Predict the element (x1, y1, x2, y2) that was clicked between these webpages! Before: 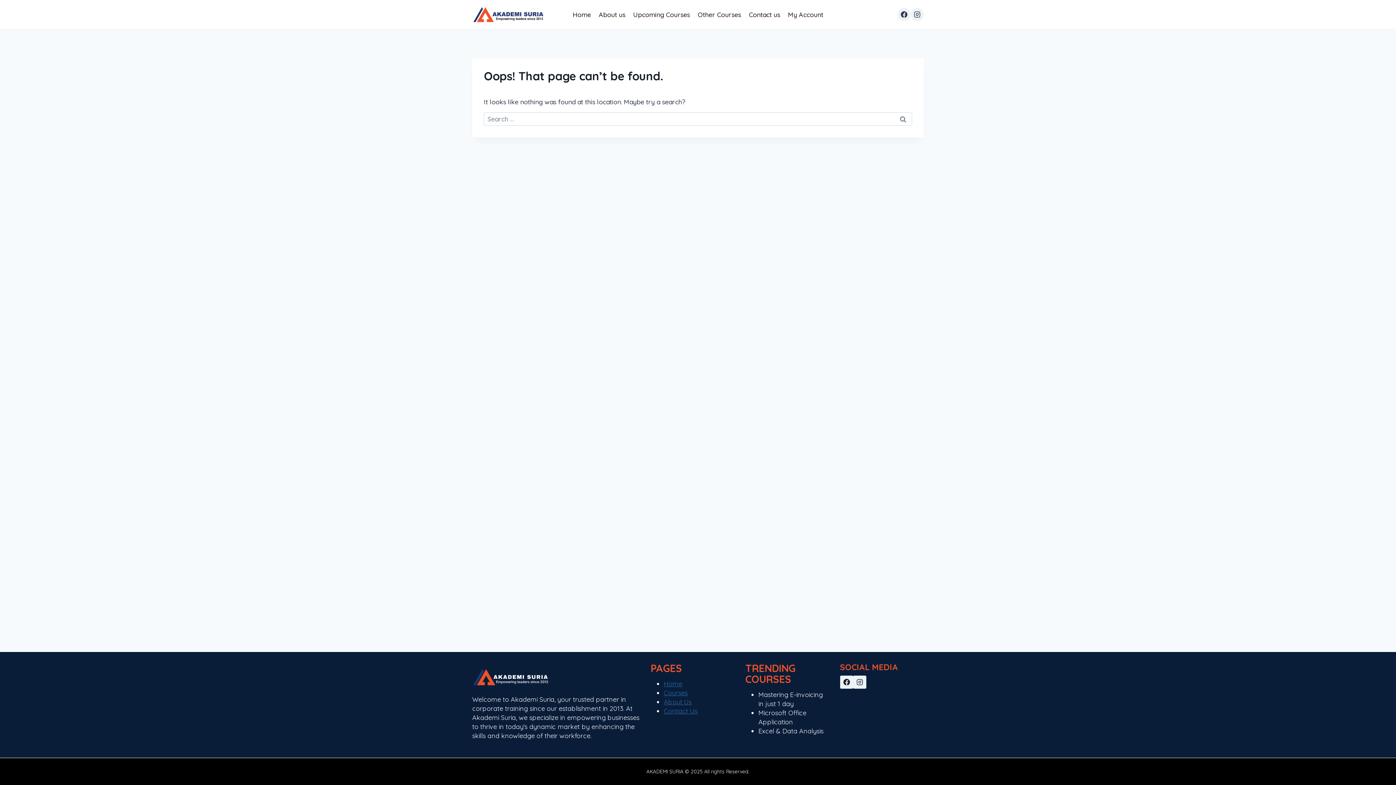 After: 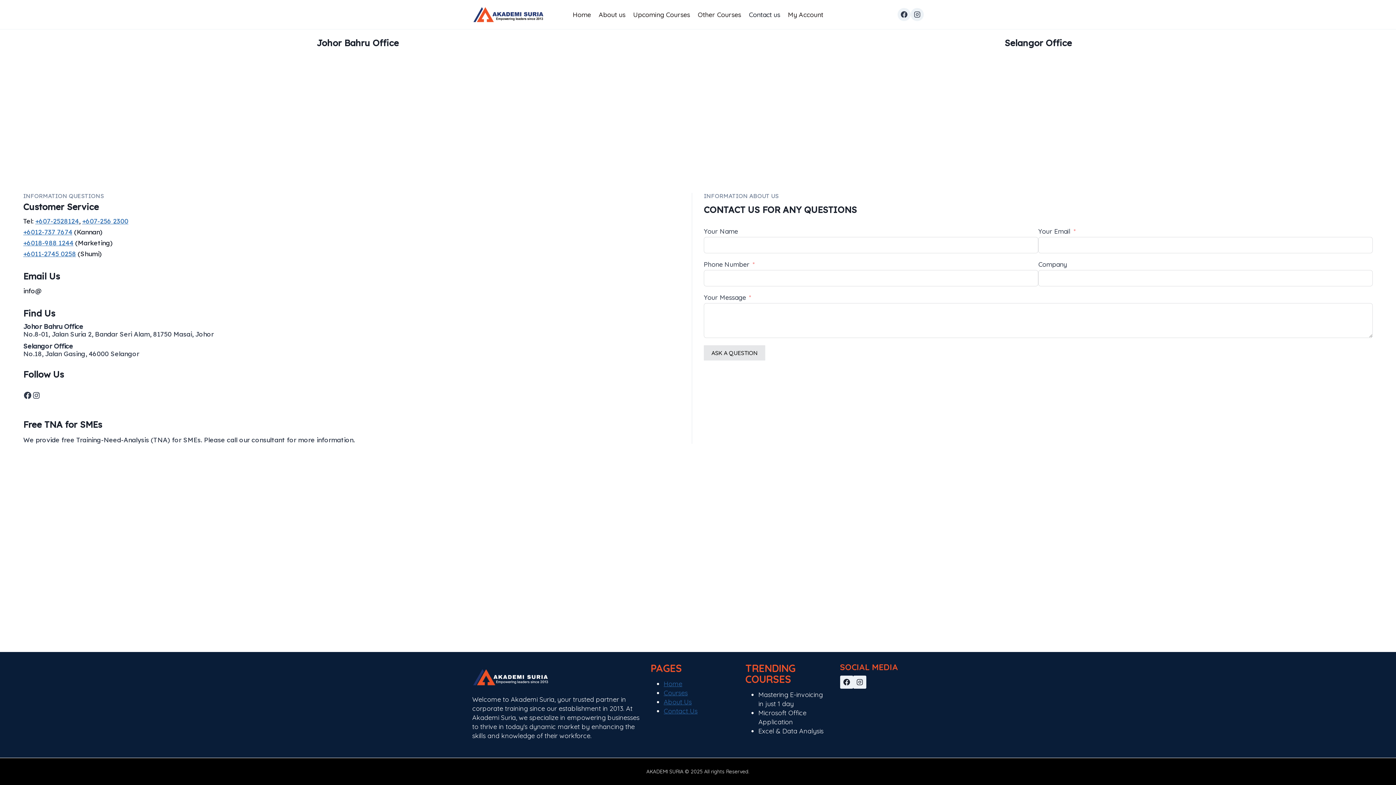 Action: bbox: (745, 6, 784, 22) label: Contact us